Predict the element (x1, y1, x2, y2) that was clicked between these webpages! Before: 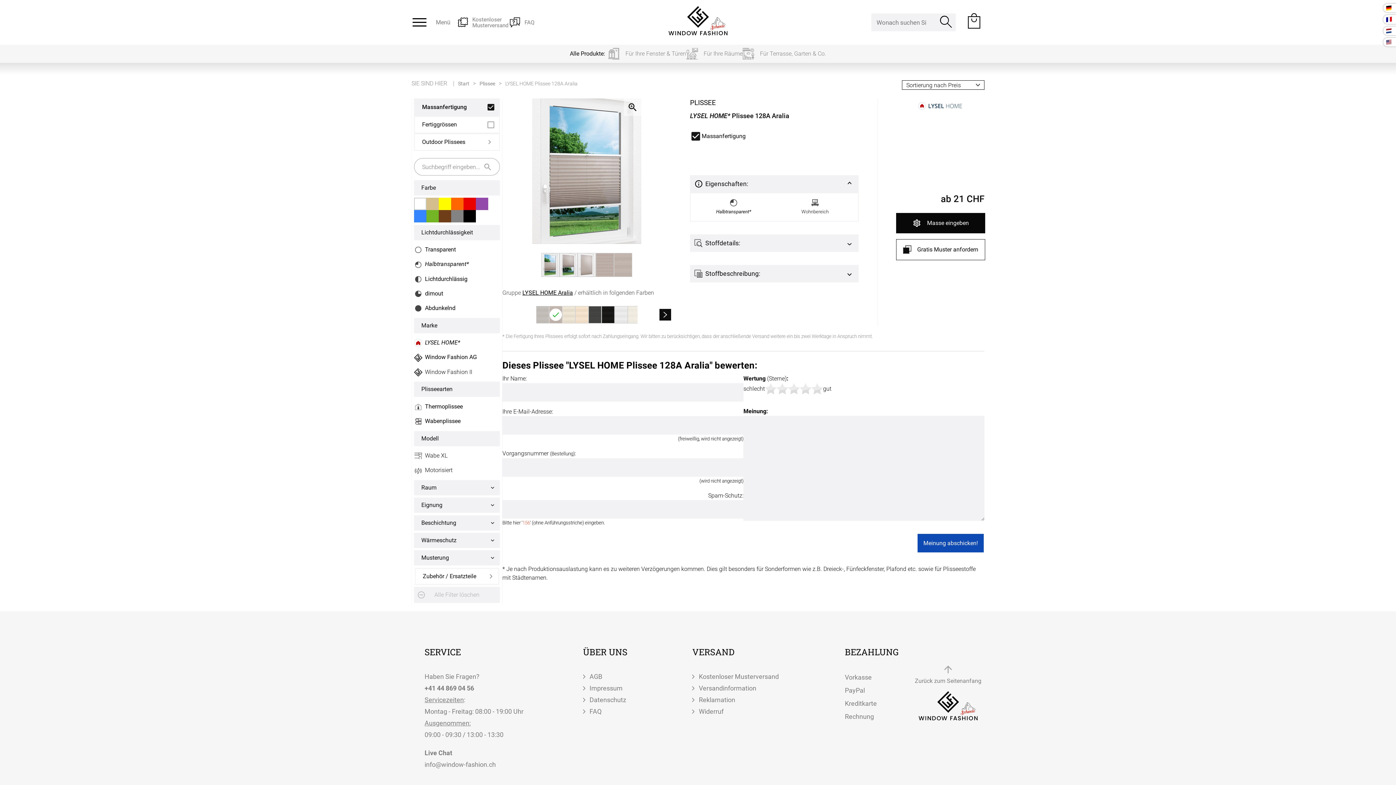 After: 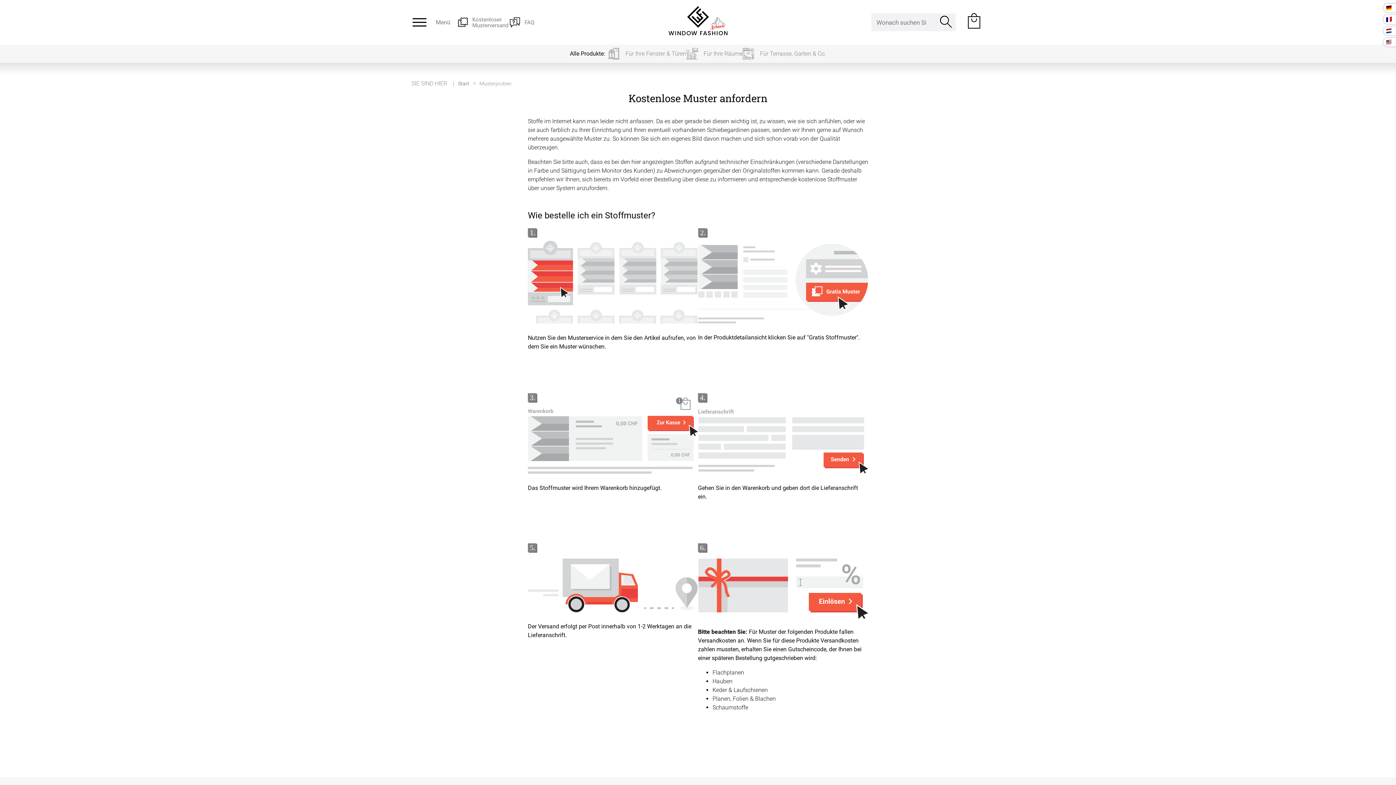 Action: bbox: (456, 16, 508, 27) label: Kostenloser
Musterversand